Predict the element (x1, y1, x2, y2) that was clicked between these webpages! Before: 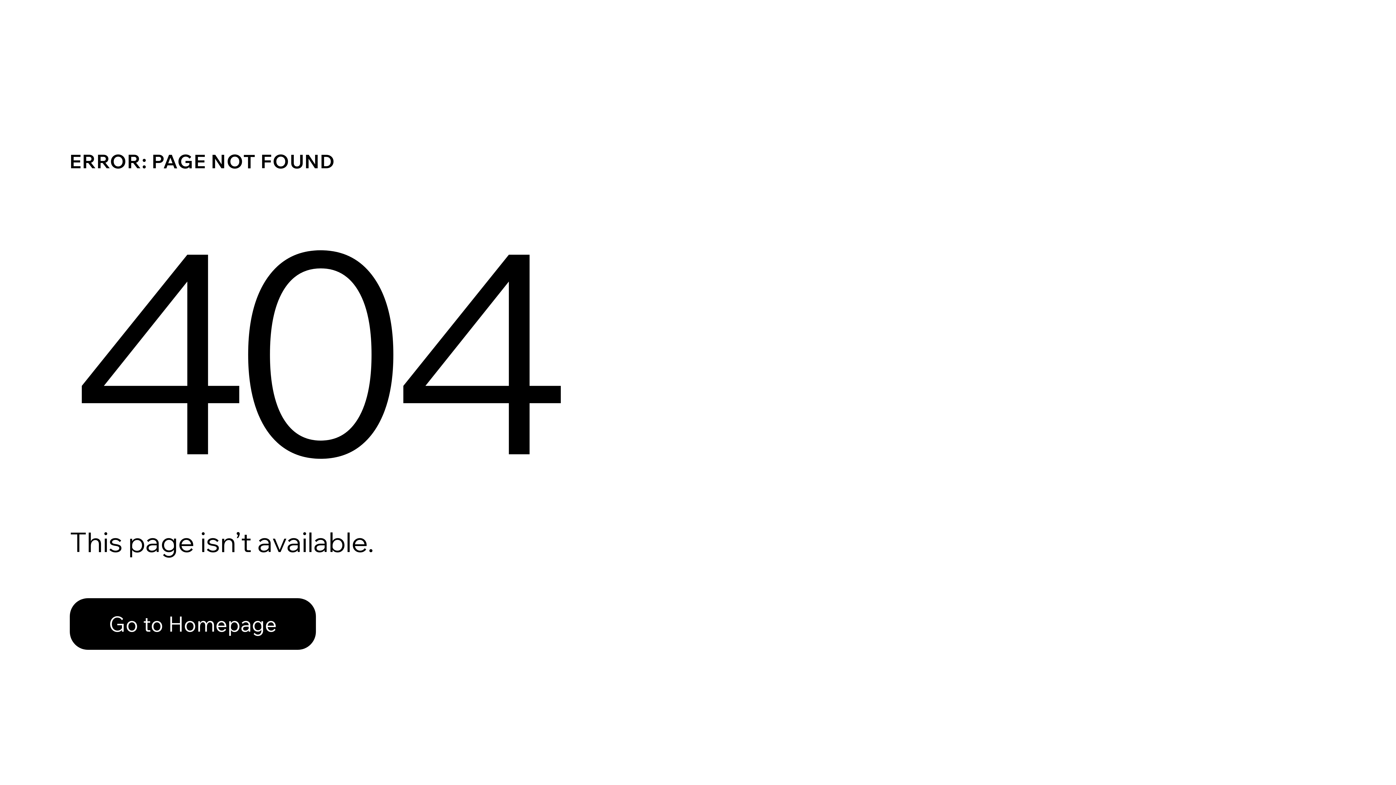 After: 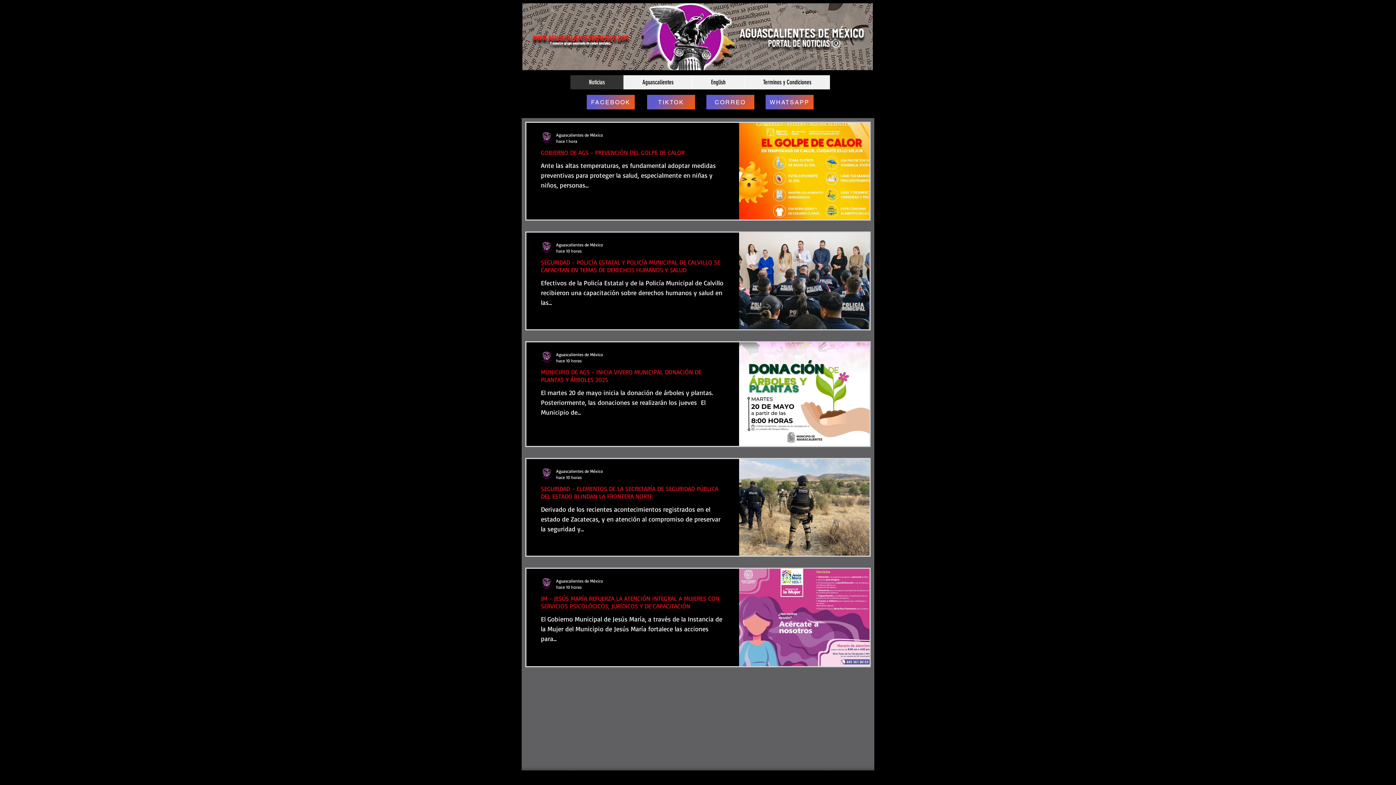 Action: bbox: (69, 582, 768, 659) label: Go to Homepage